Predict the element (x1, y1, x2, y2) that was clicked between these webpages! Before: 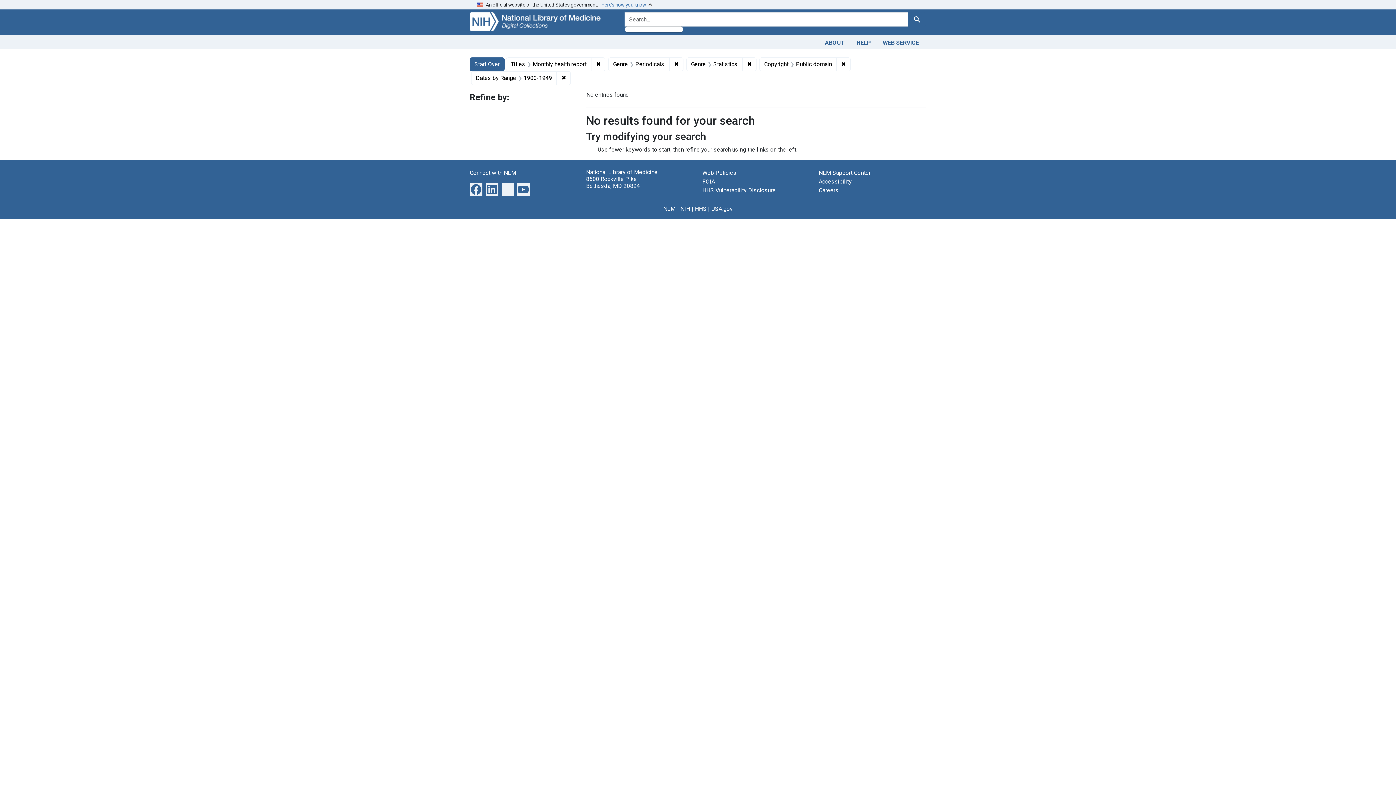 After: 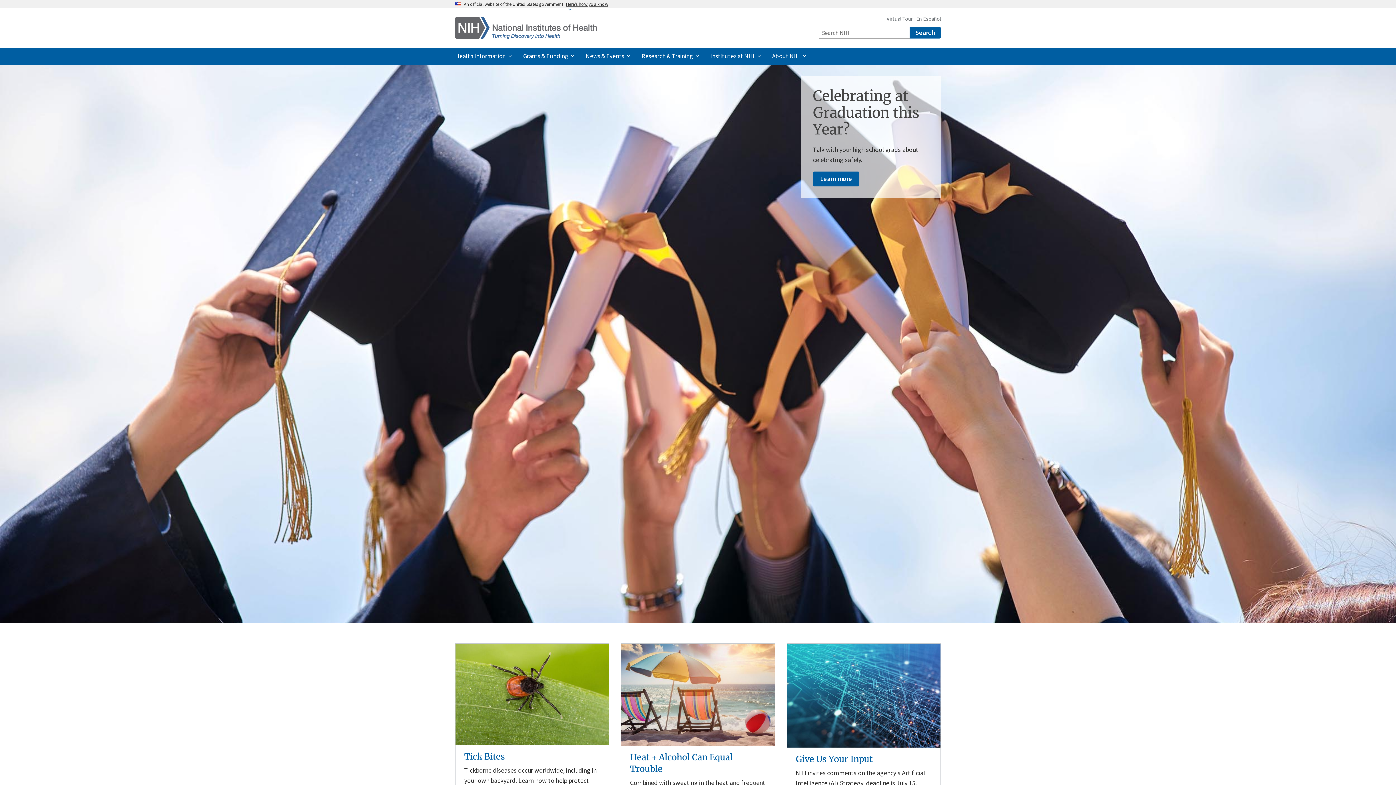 Action: bbox: (680, 205, 690, 212) label: NIH